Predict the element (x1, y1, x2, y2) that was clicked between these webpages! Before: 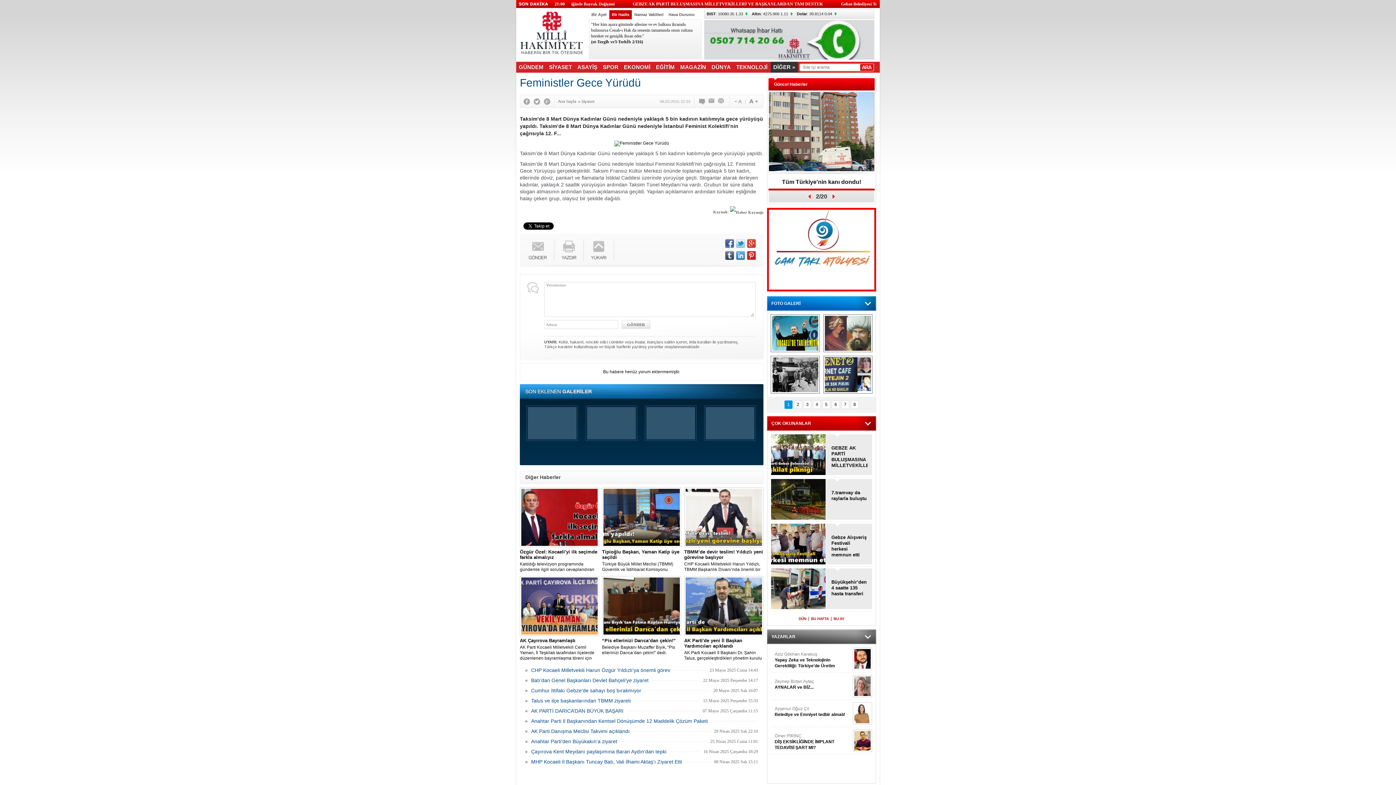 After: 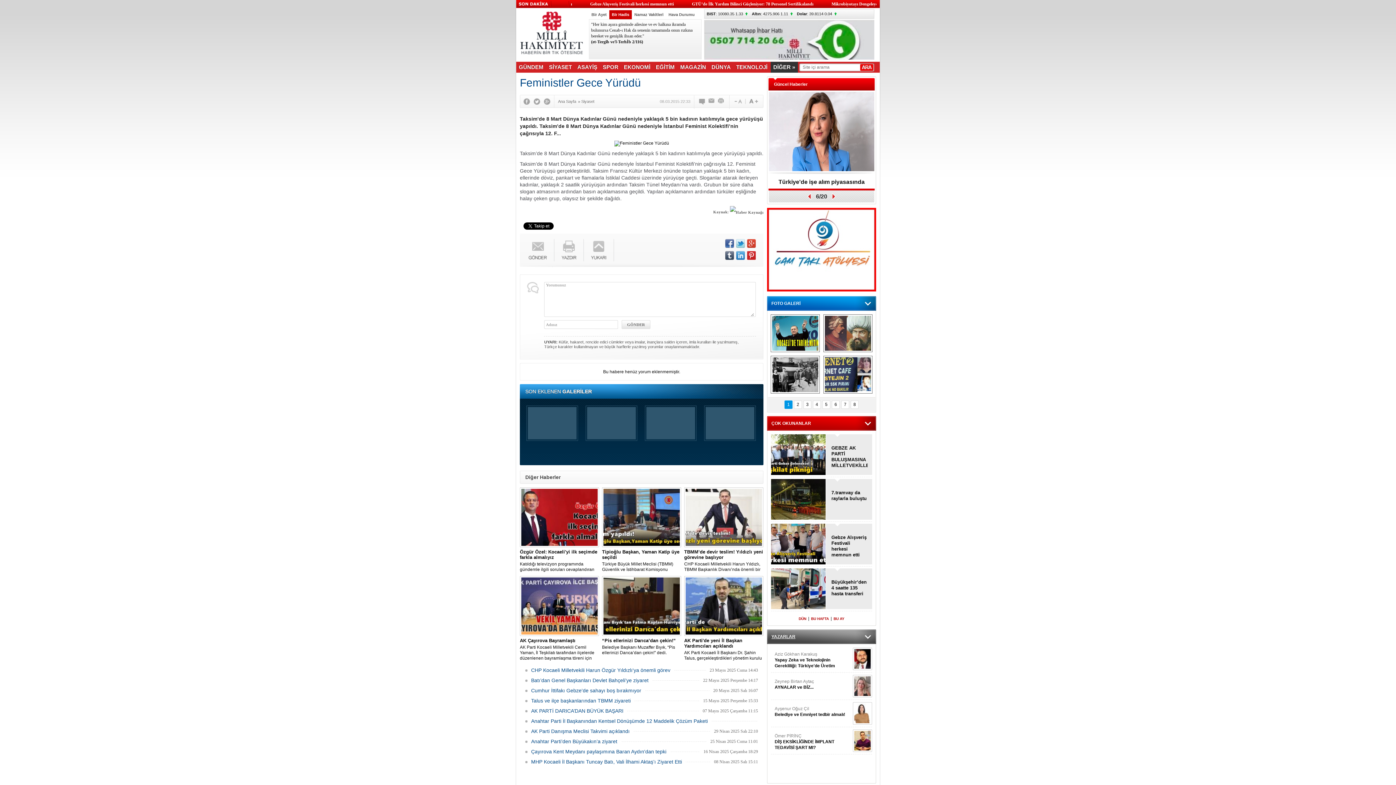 Action: label: YAZARLAR bbox: (771, 634, 795, 639)